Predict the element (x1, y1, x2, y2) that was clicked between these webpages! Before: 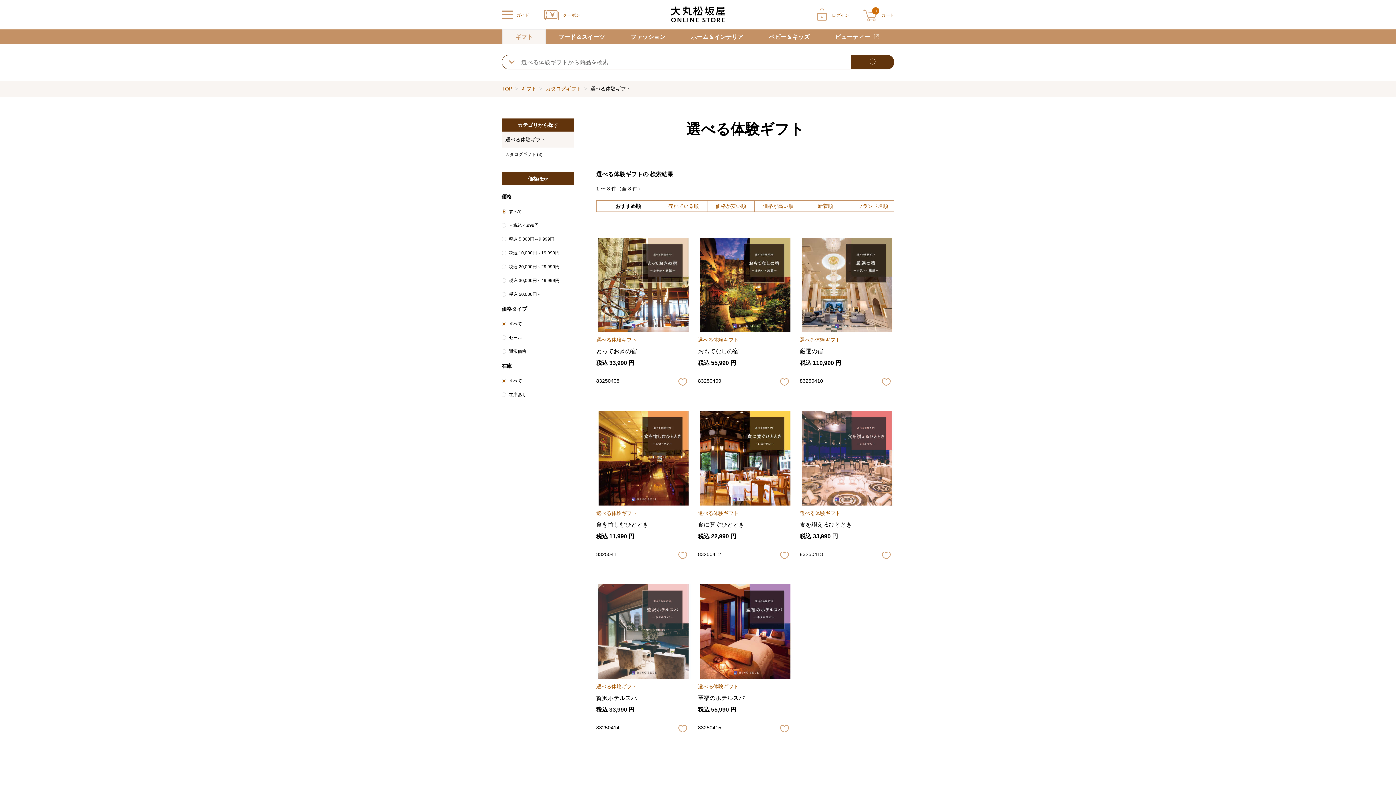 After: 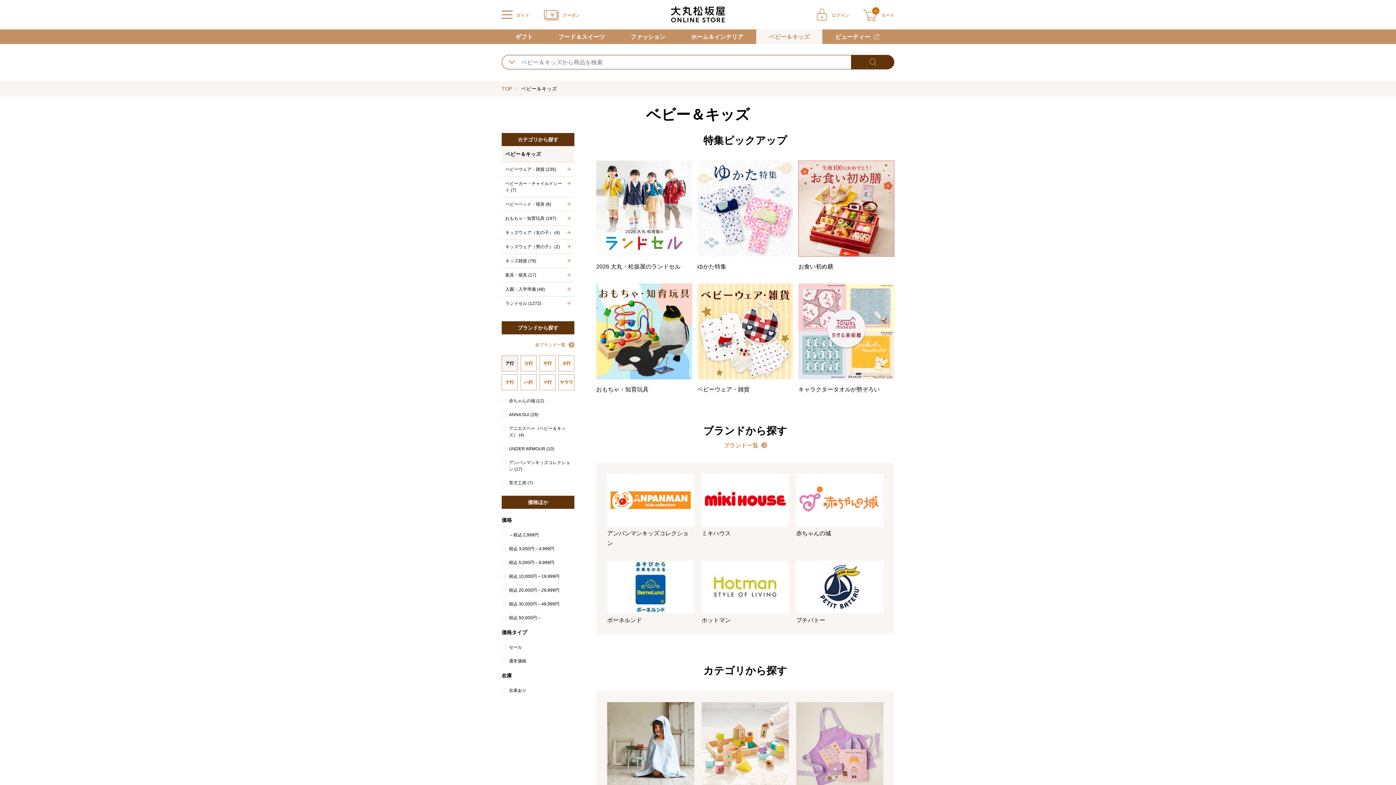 Action: bbox: (756, 29, 822, 44) label: ベビー＆キッズ